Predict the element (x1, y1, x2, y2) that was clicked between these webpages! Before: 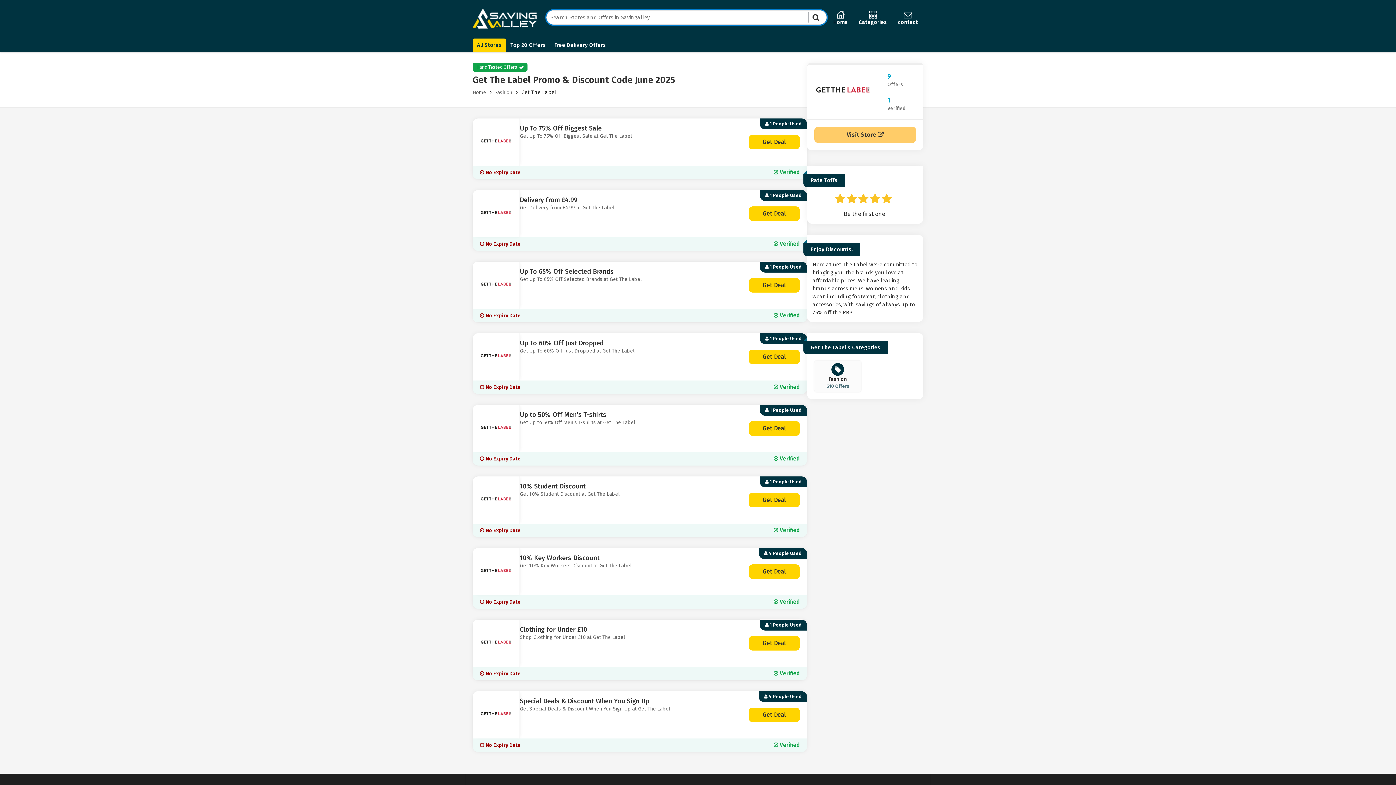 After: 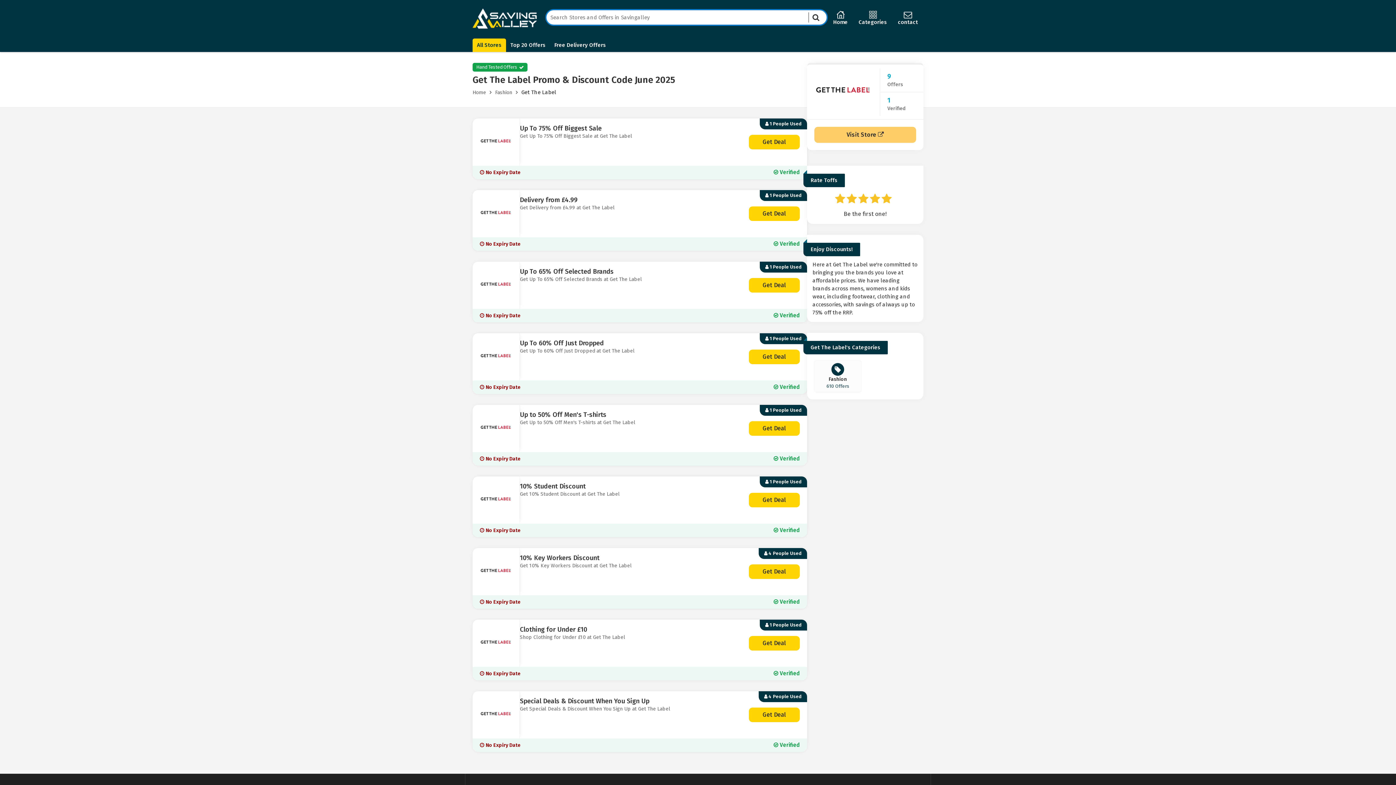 Action: bbox: (807, 64, 880, 119)